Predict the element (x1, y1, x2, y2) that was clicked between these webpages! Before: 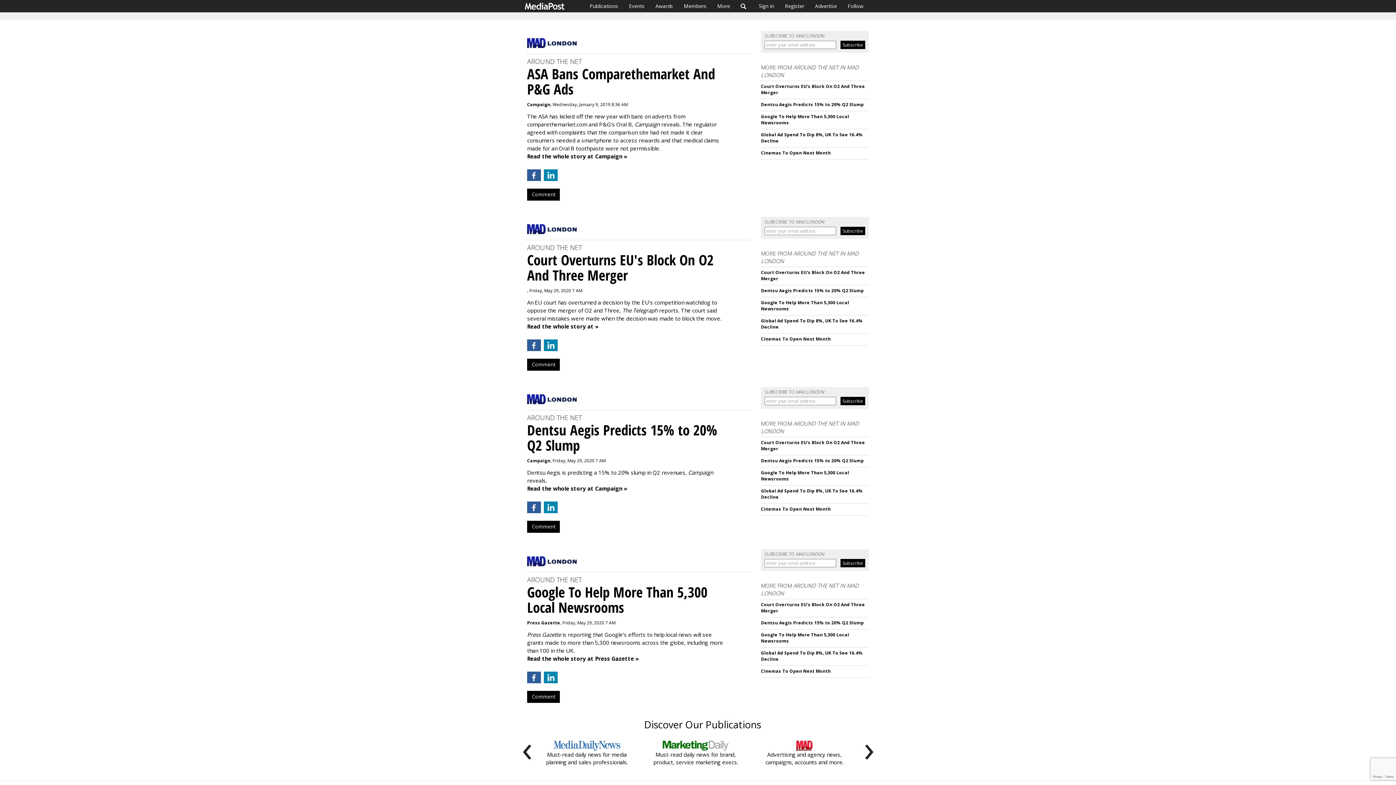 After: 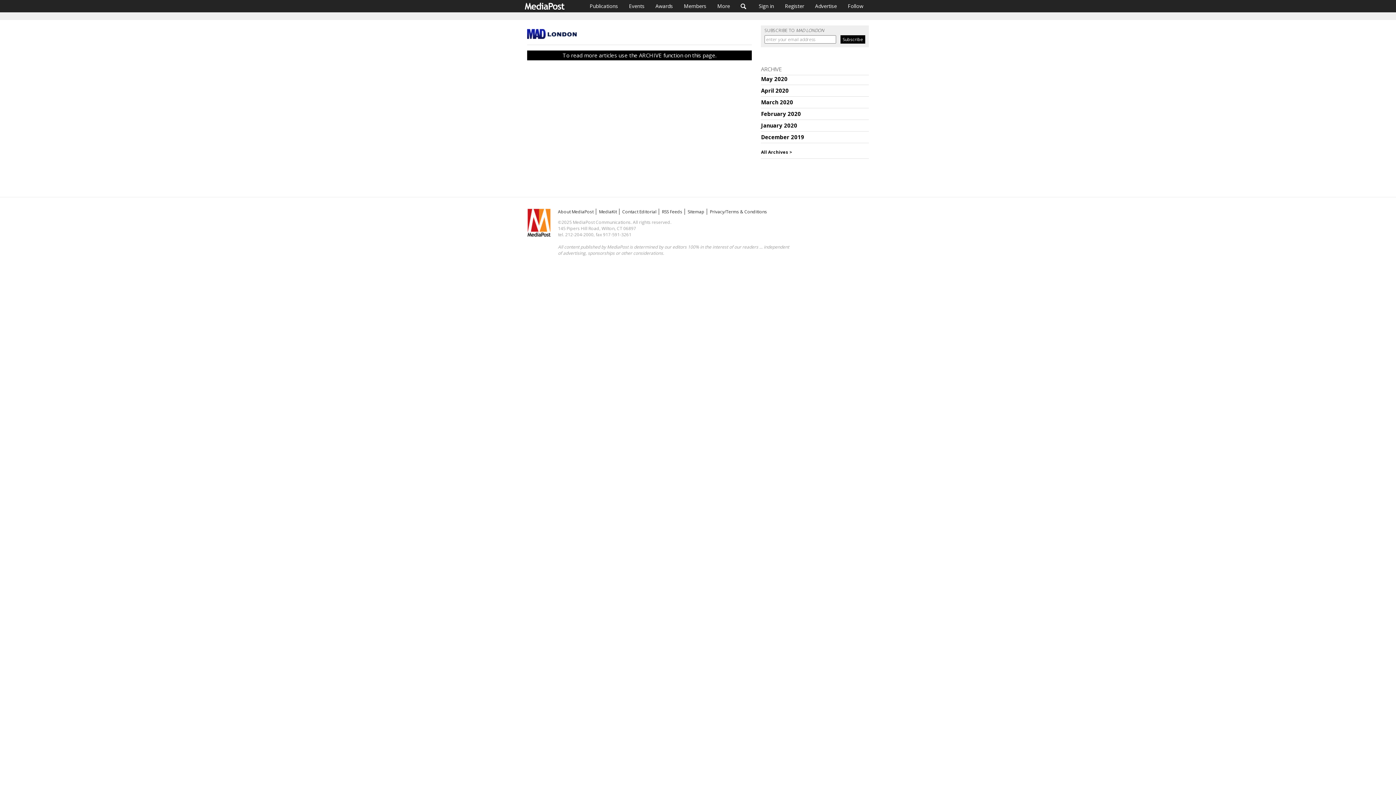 Action: bbox: (527, 39, 579, 47)